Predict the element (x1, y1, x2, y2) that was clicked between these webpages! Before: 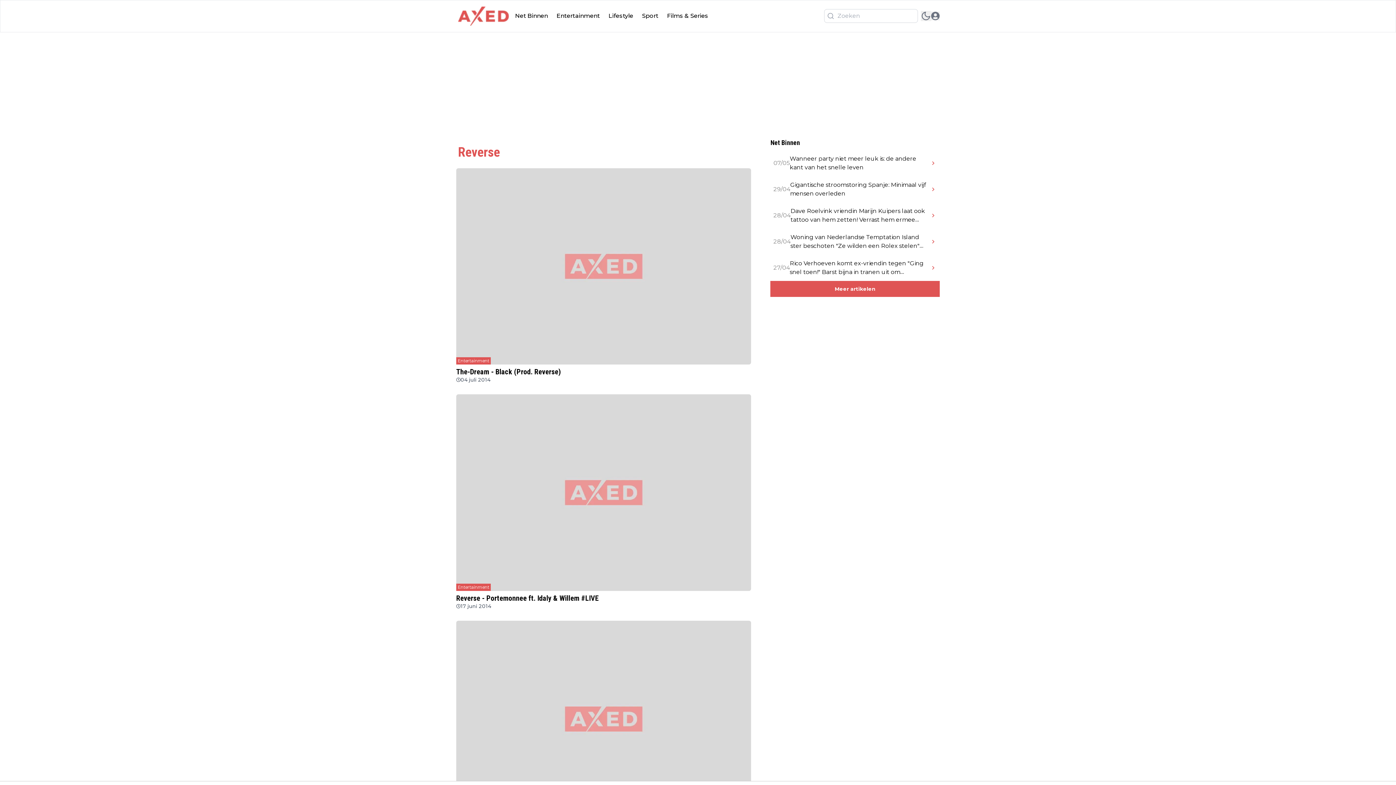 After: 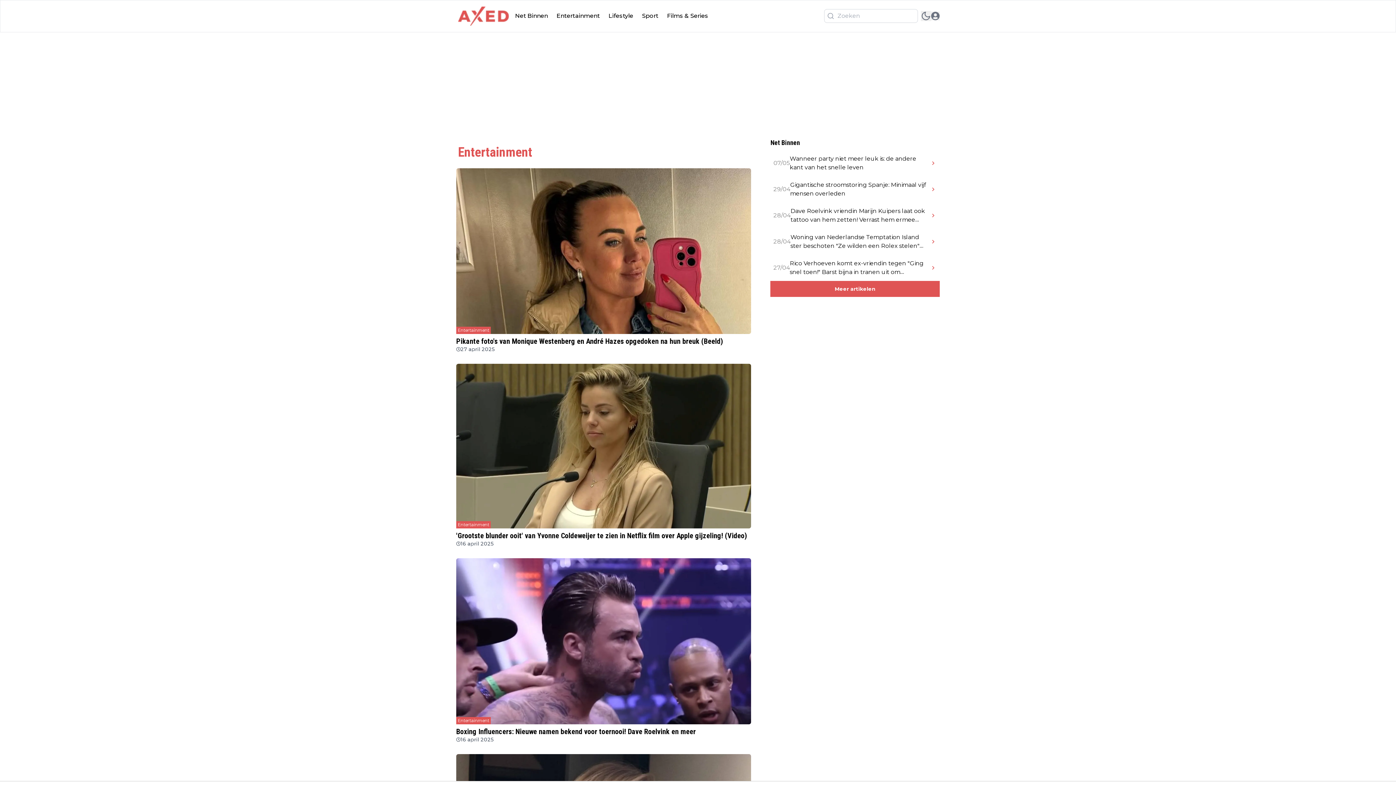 Action: bbox: (456, 357, 490, 364) label: Entertainment